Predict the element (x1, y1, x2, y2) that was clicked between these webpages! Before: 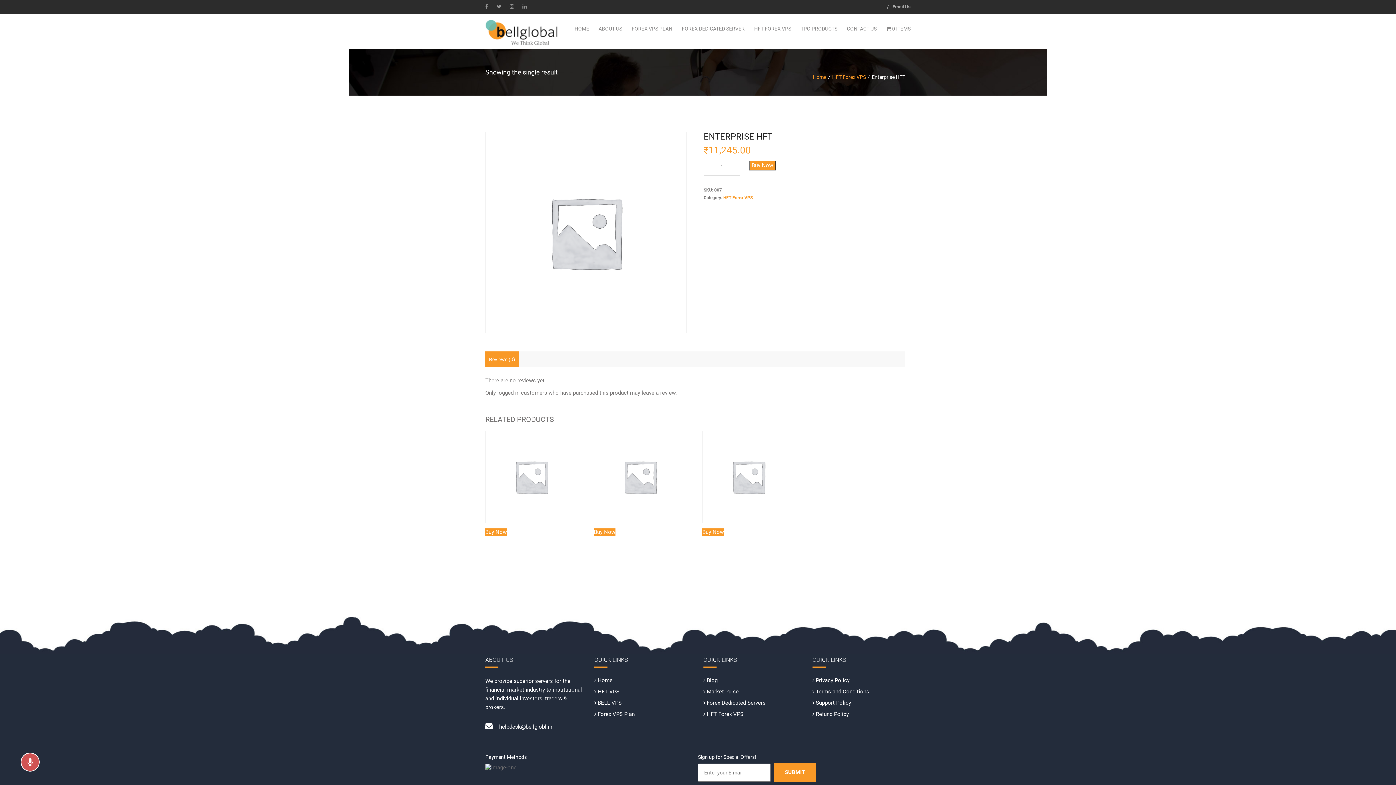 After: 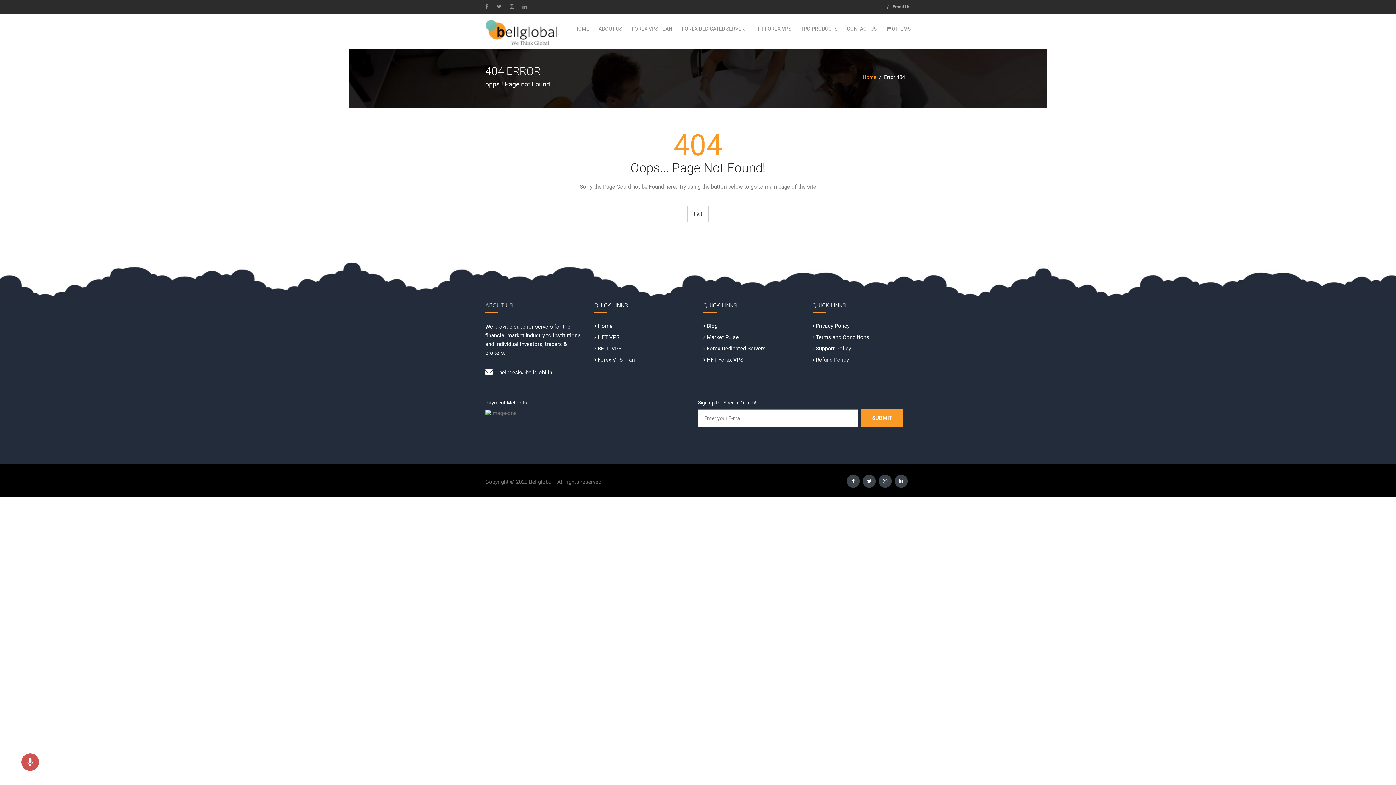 Action: label: Forex Dedicated Servers bbox: (706, 700, 765, 706)